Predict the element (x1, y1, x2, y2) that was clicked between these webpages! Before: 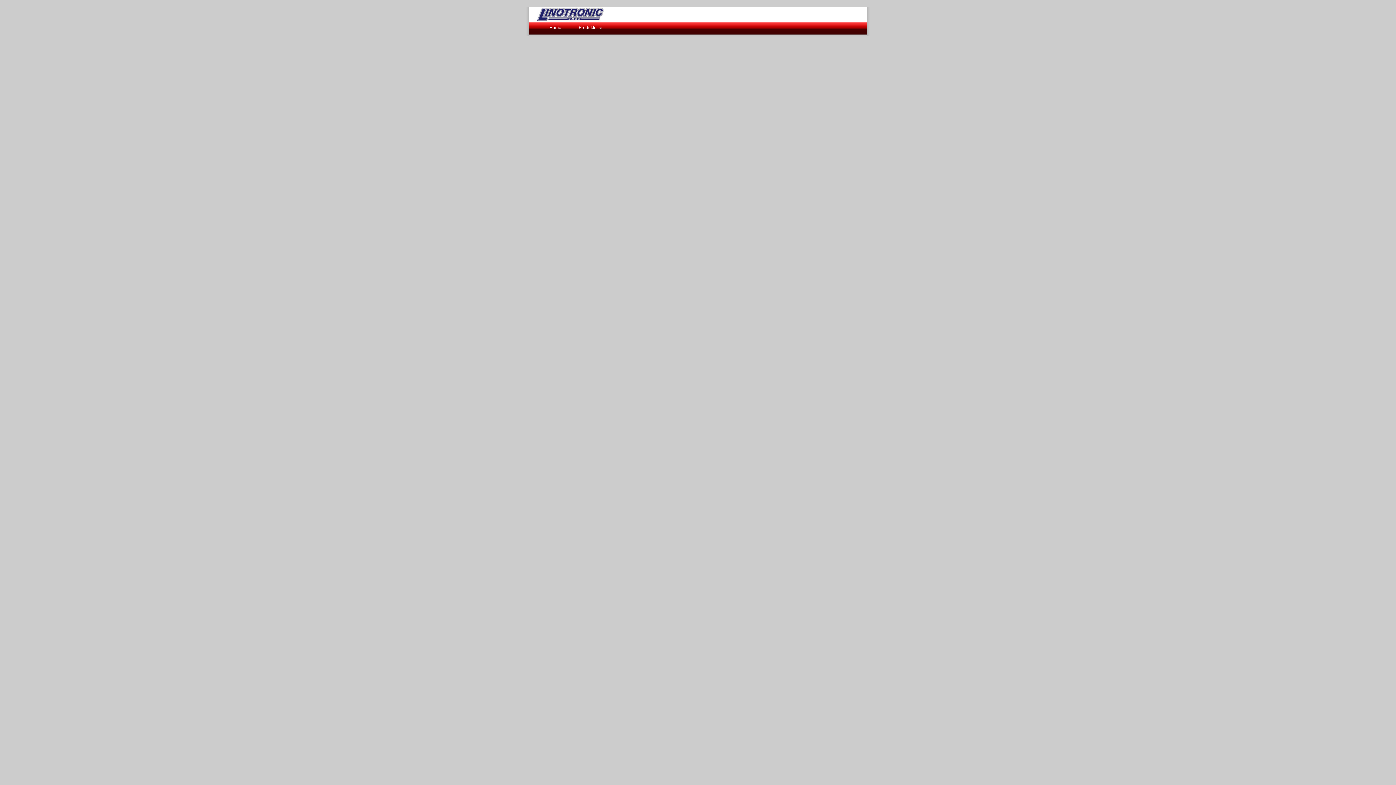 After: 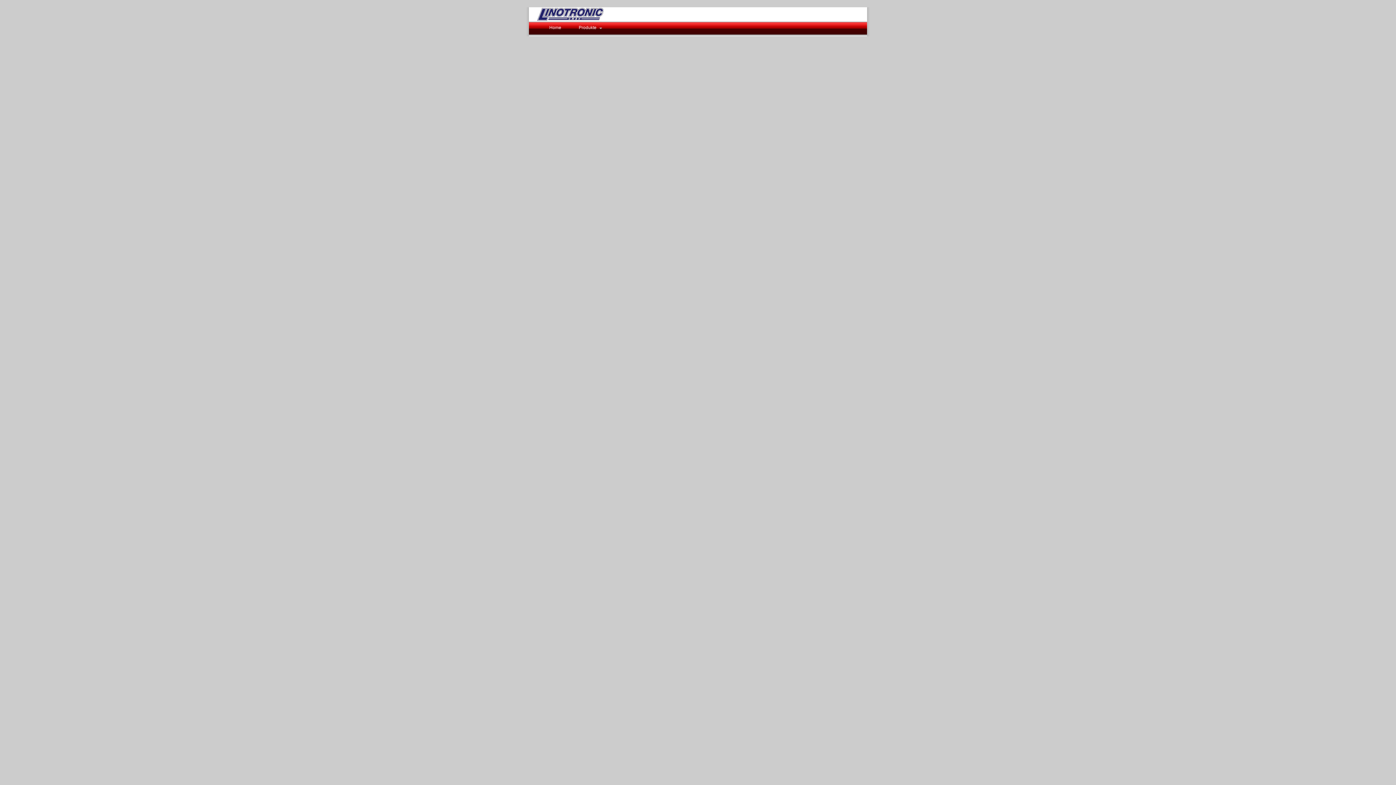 Action: bbox: (540, 21, 570, 36) label: Home